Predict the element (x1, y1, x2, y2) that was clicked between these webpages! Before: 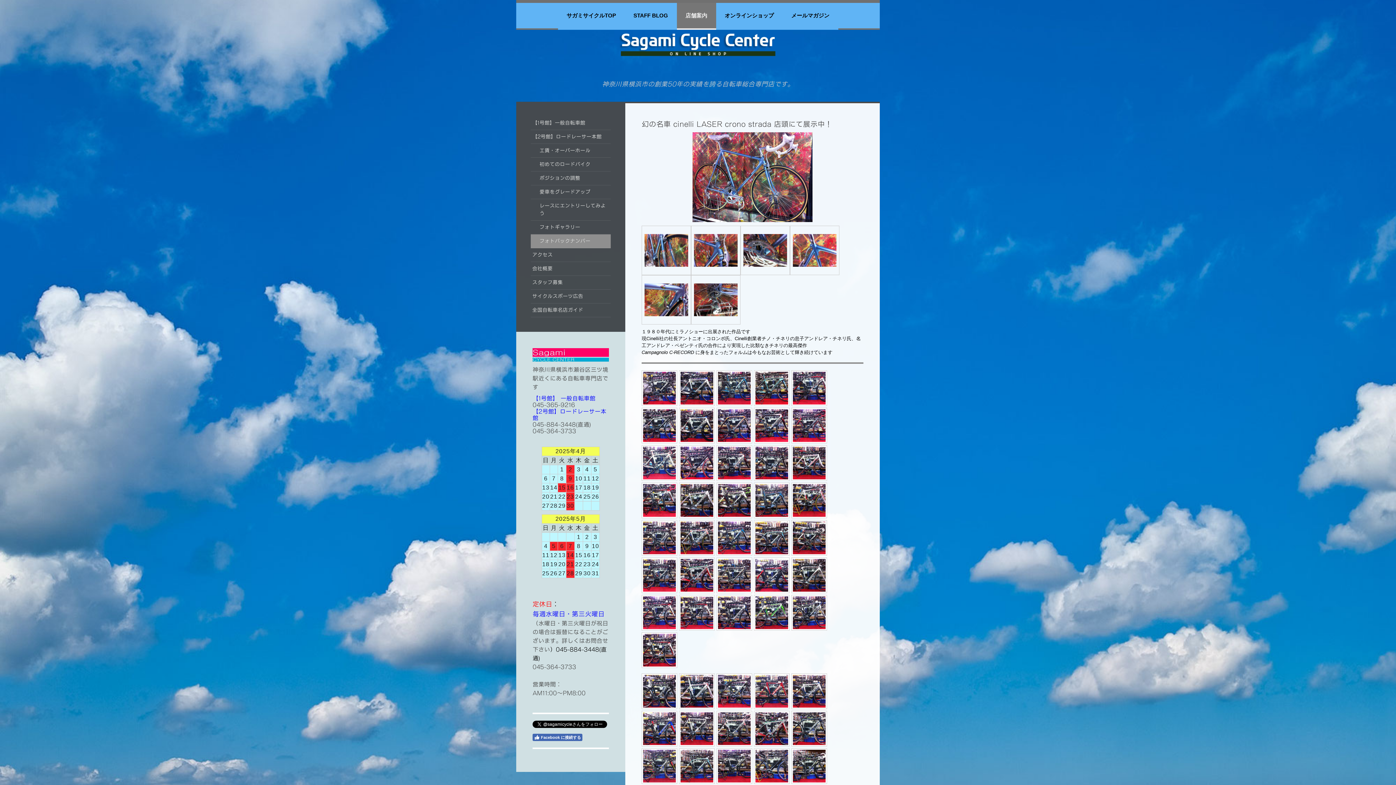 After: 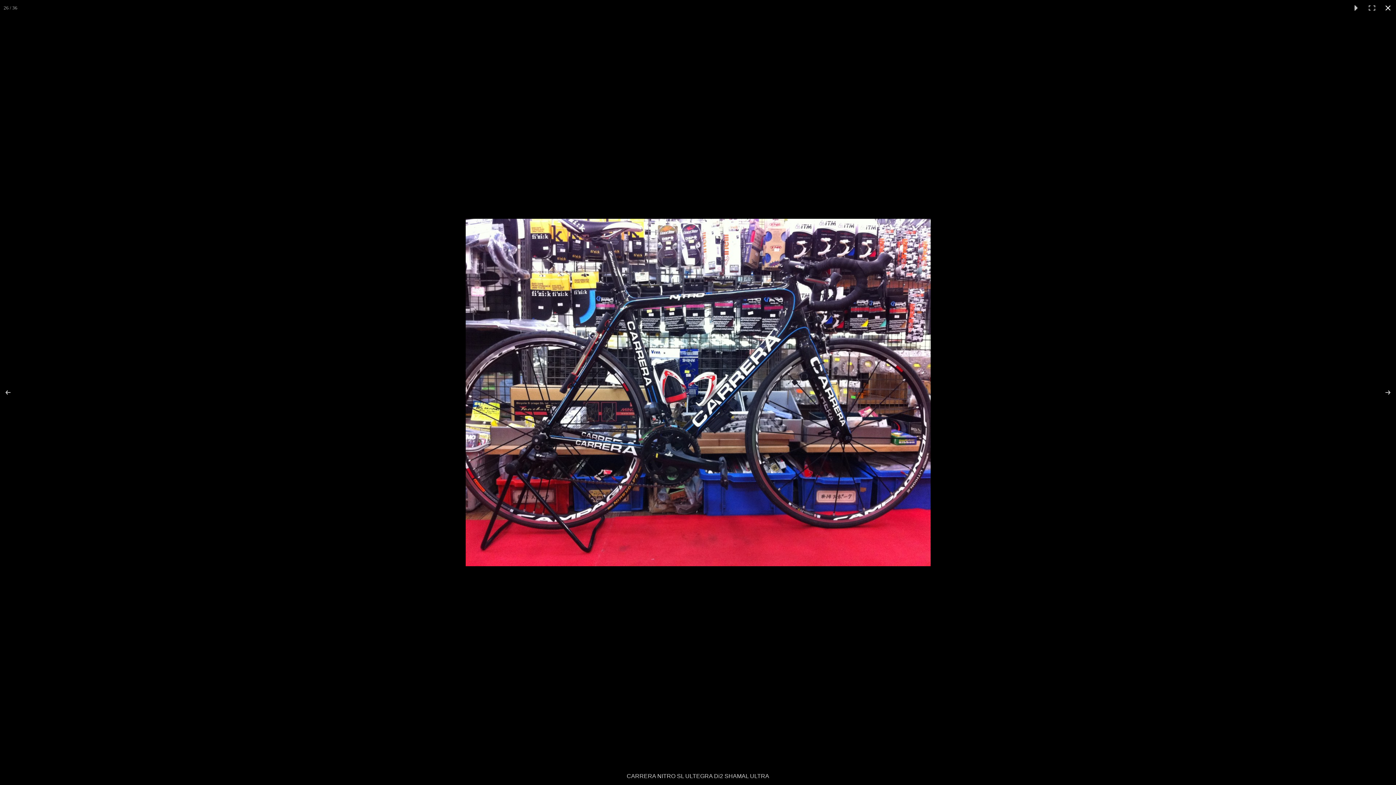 Action: bbox: (641, 557, 677, 593)